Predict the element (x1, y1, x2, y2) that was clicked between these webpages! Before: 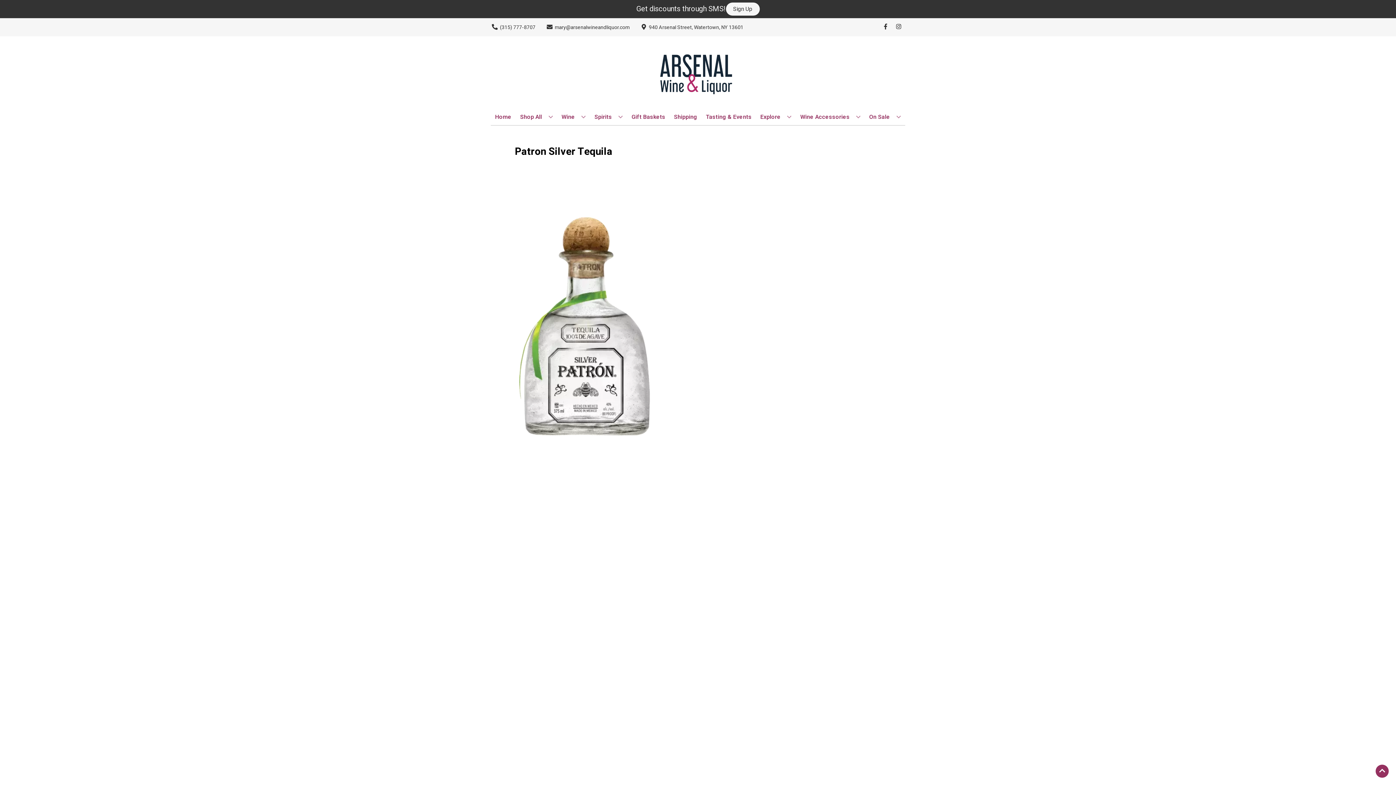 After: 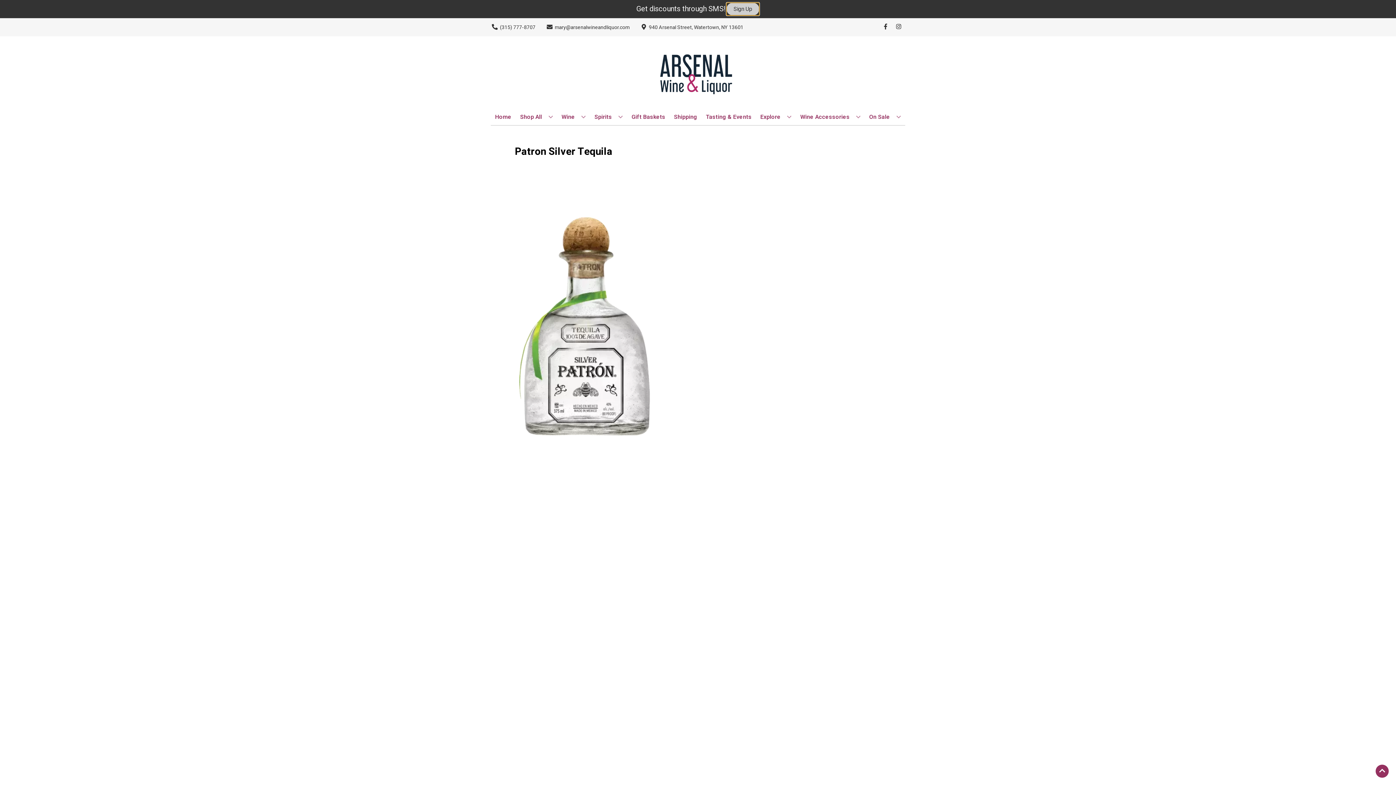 Action: bbox: (726, 2, 759, 15) label: Sign Up